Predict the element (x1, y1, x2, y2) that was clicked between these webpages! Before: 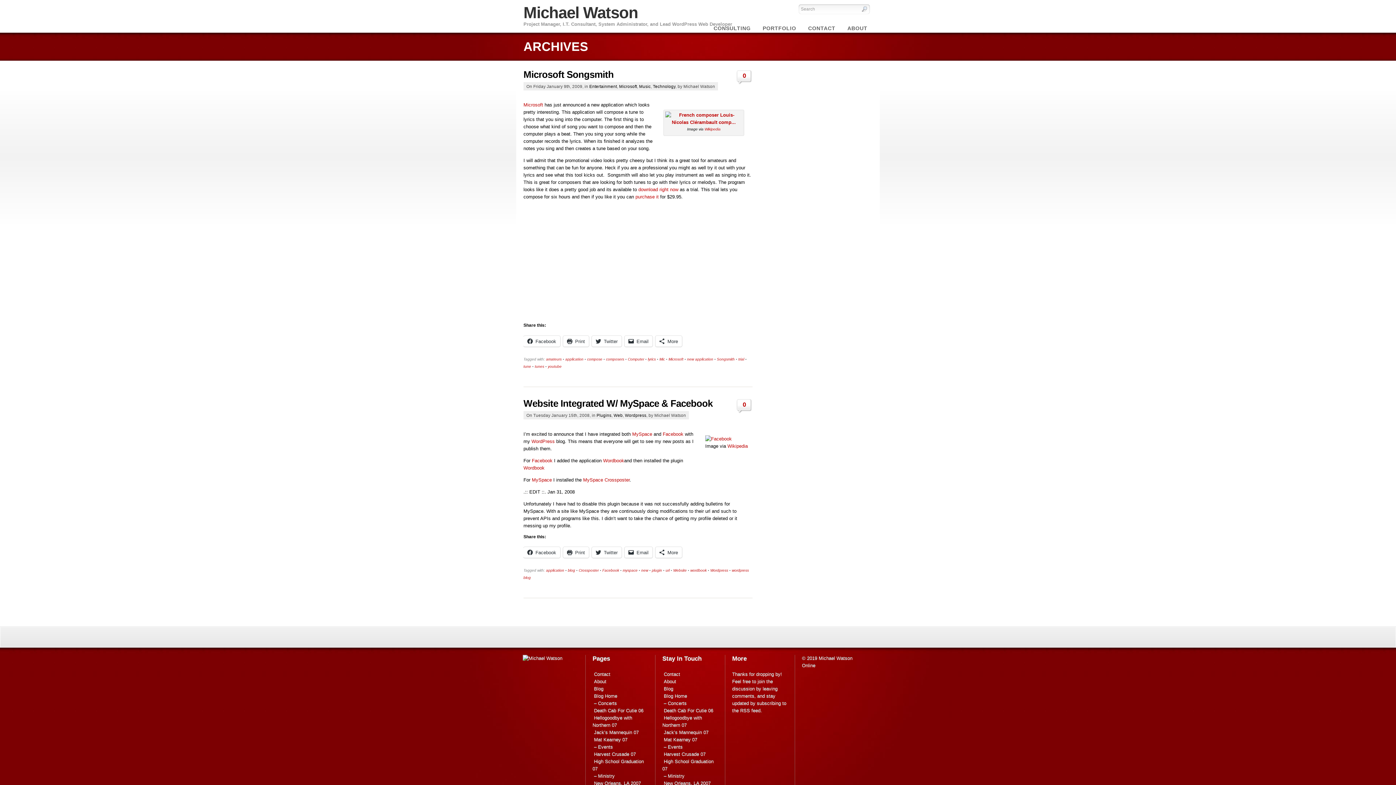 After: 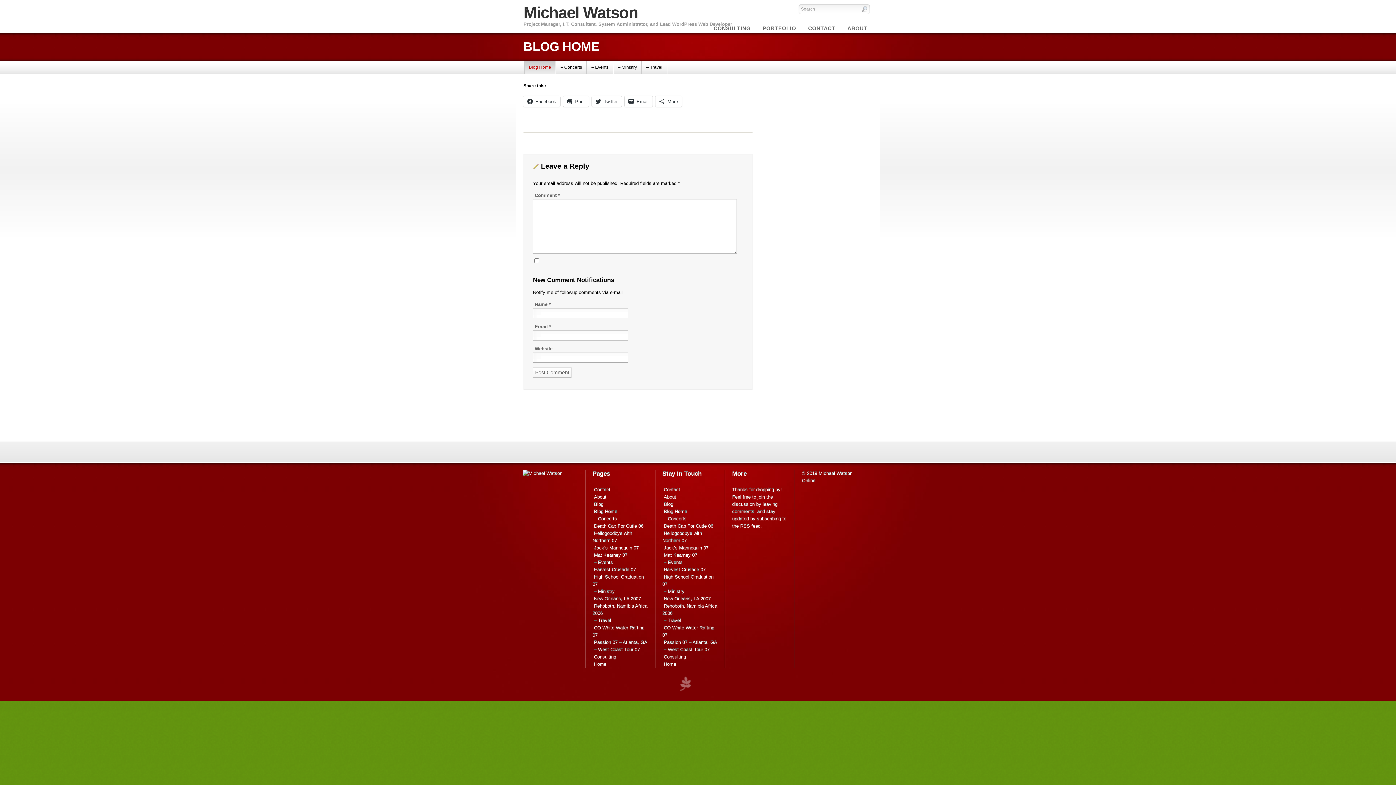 Action: bbox: (662, 693, 687, 699) label: Blog Home